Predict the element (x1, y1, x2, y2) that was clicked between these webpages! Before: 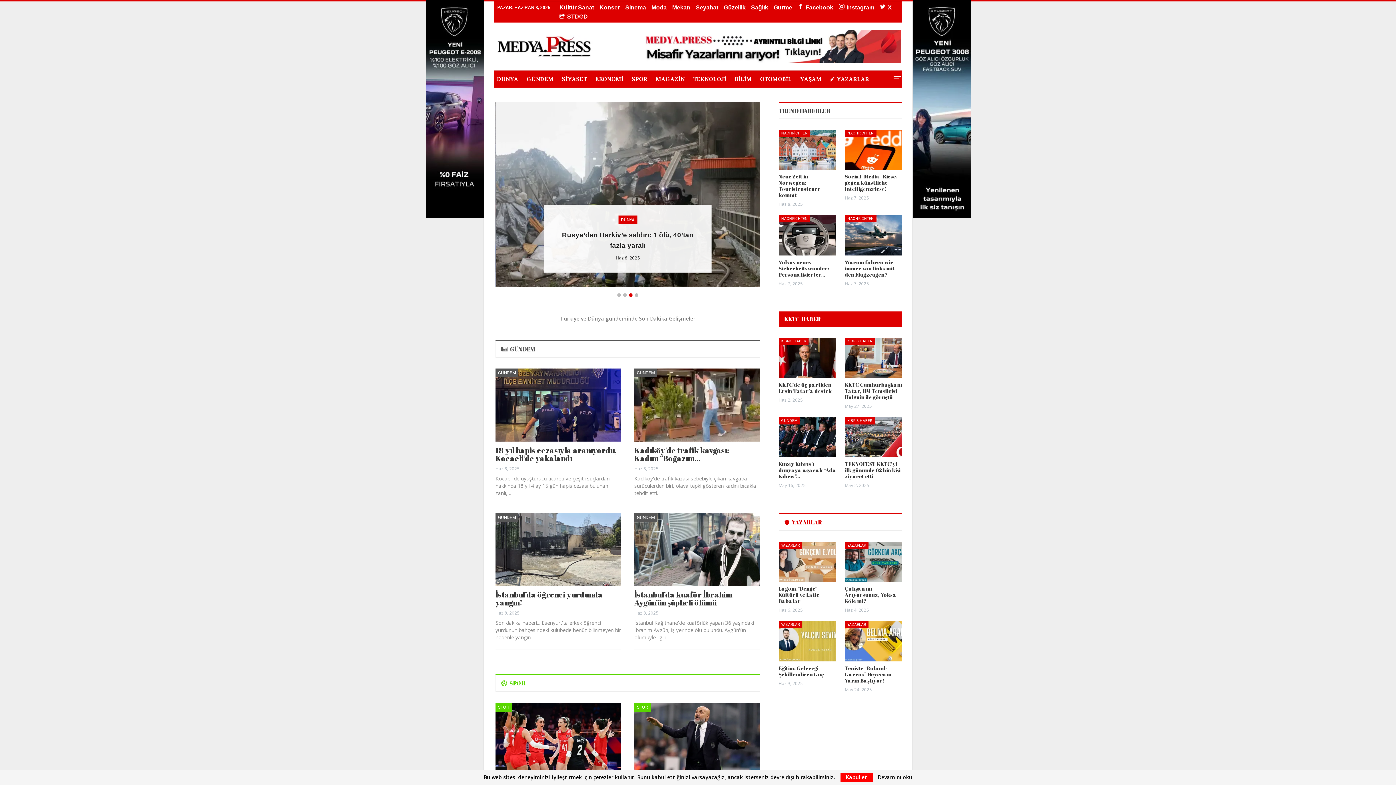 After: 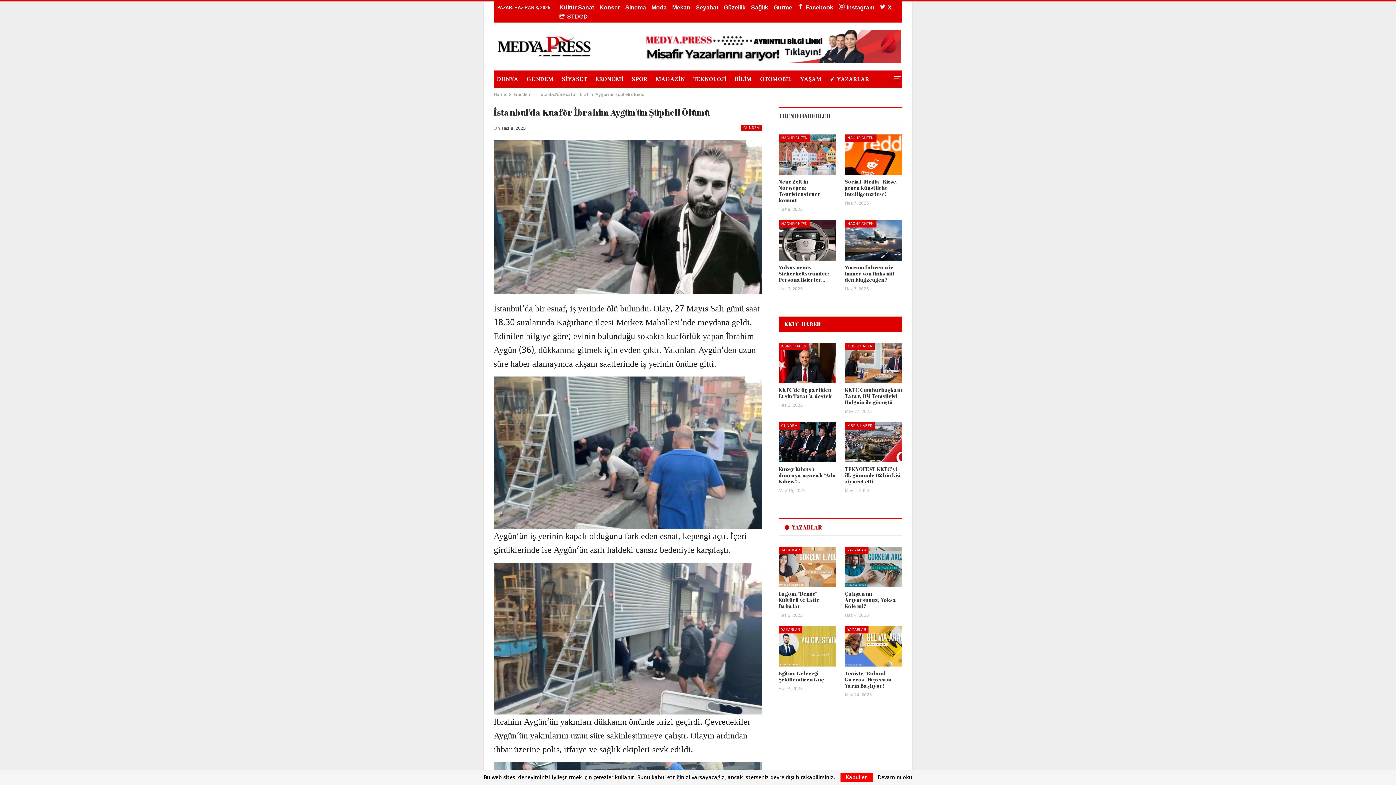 Action: bbox: (634, 513, 760, 586)